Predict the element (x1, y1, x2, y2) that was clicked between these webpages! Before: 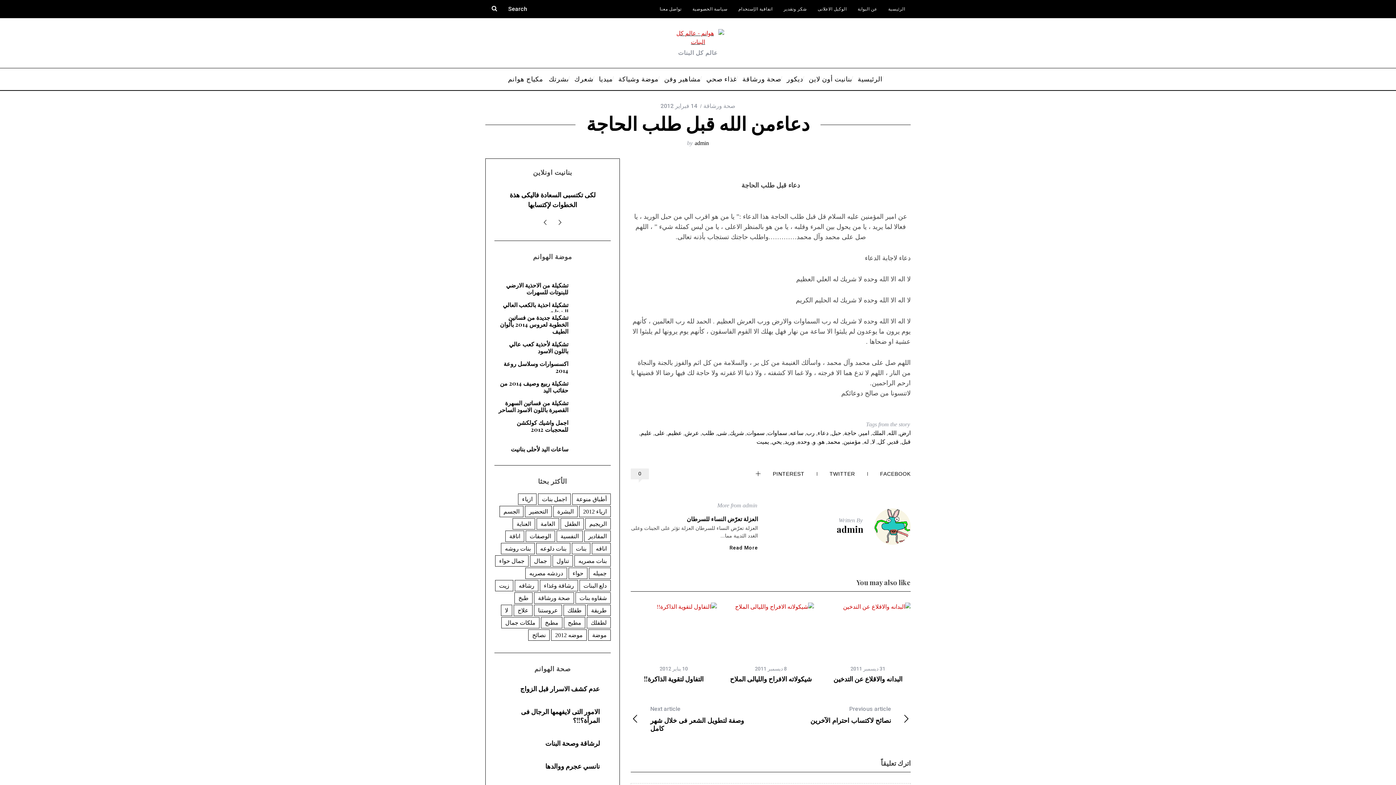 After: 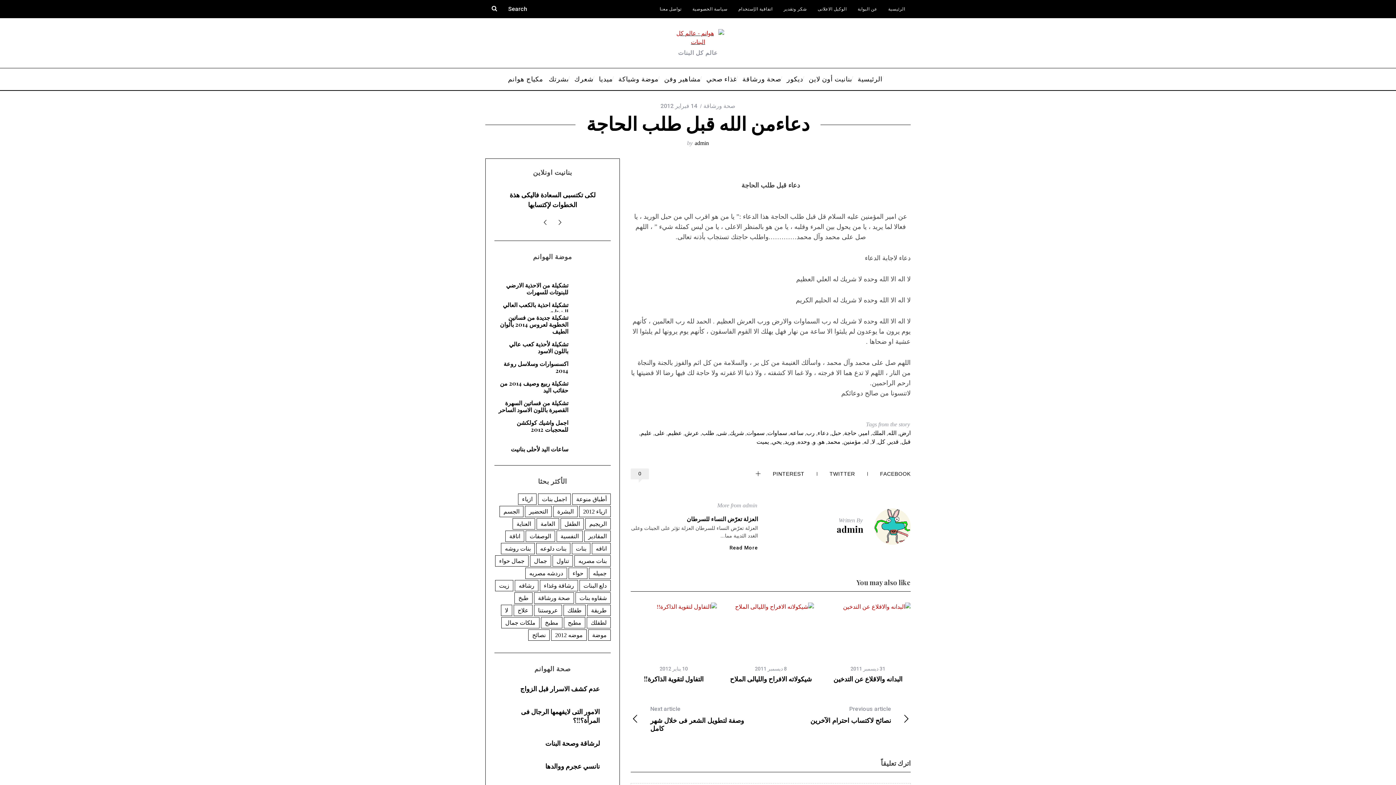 Action: bbox: (538, 205, 552, 220)